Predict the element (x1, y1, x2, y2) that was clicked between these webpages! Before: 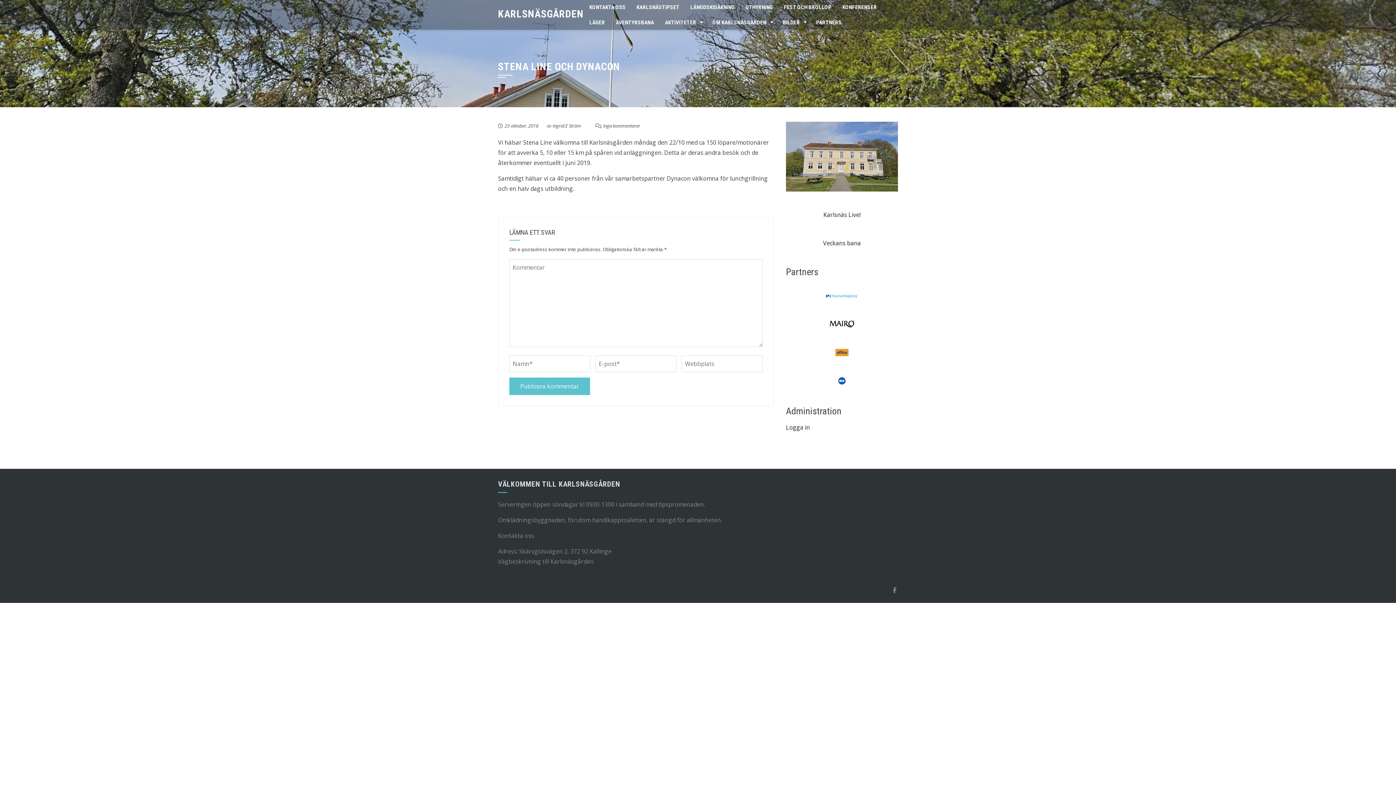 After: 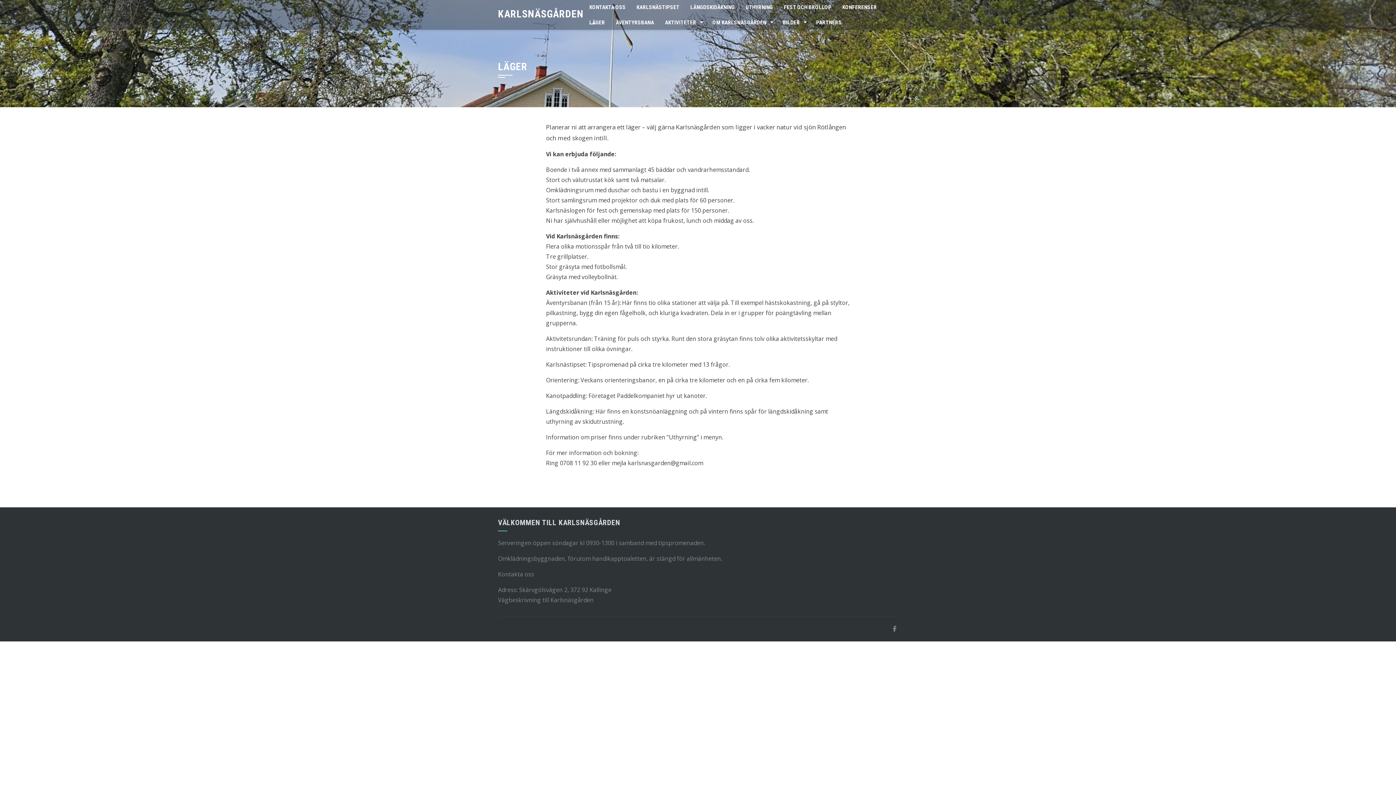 Action: bbox: (584, 14, 610, 30) label: LÄGER